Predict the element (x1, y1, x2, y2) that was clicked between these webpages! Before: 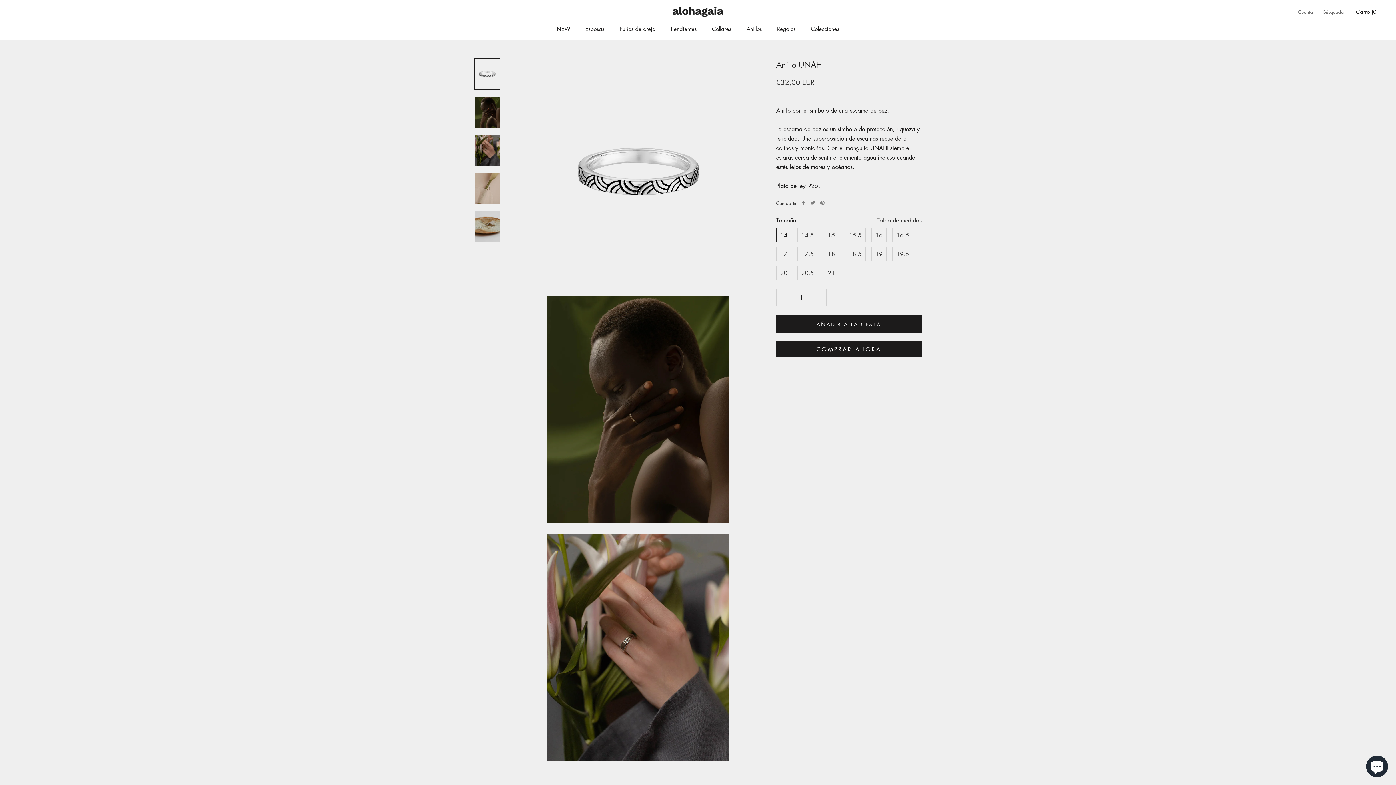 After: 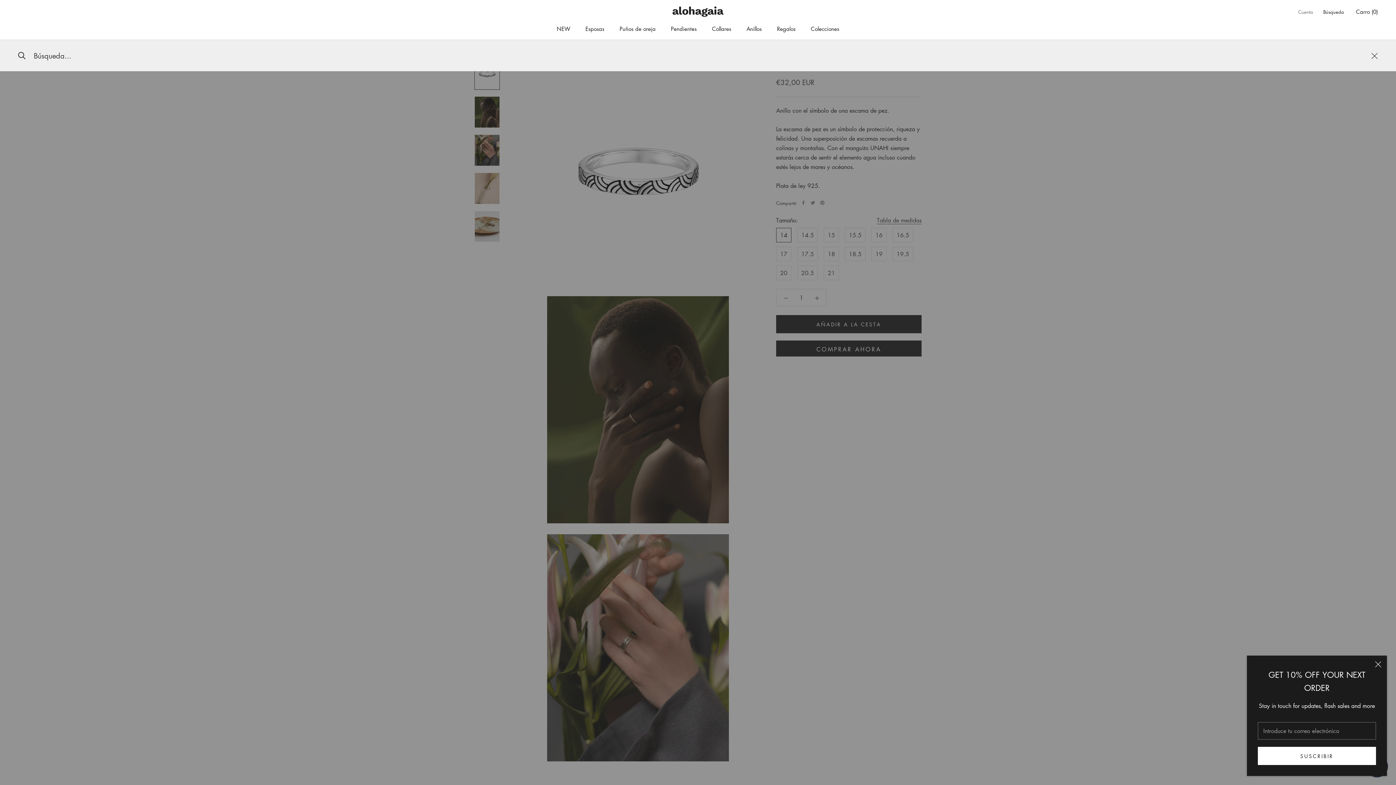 Action: bbox: (1323, 7, 1344, 15) label: Búsqueda